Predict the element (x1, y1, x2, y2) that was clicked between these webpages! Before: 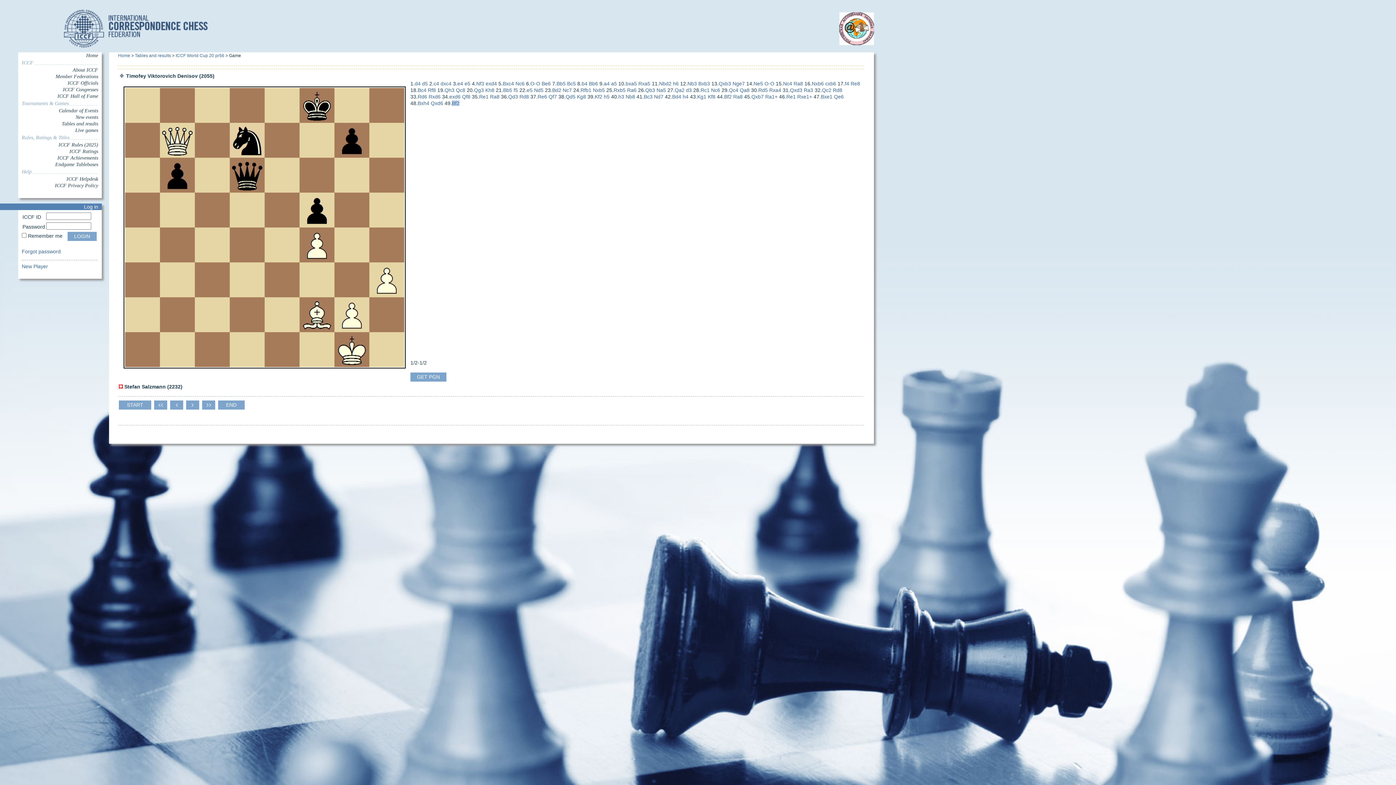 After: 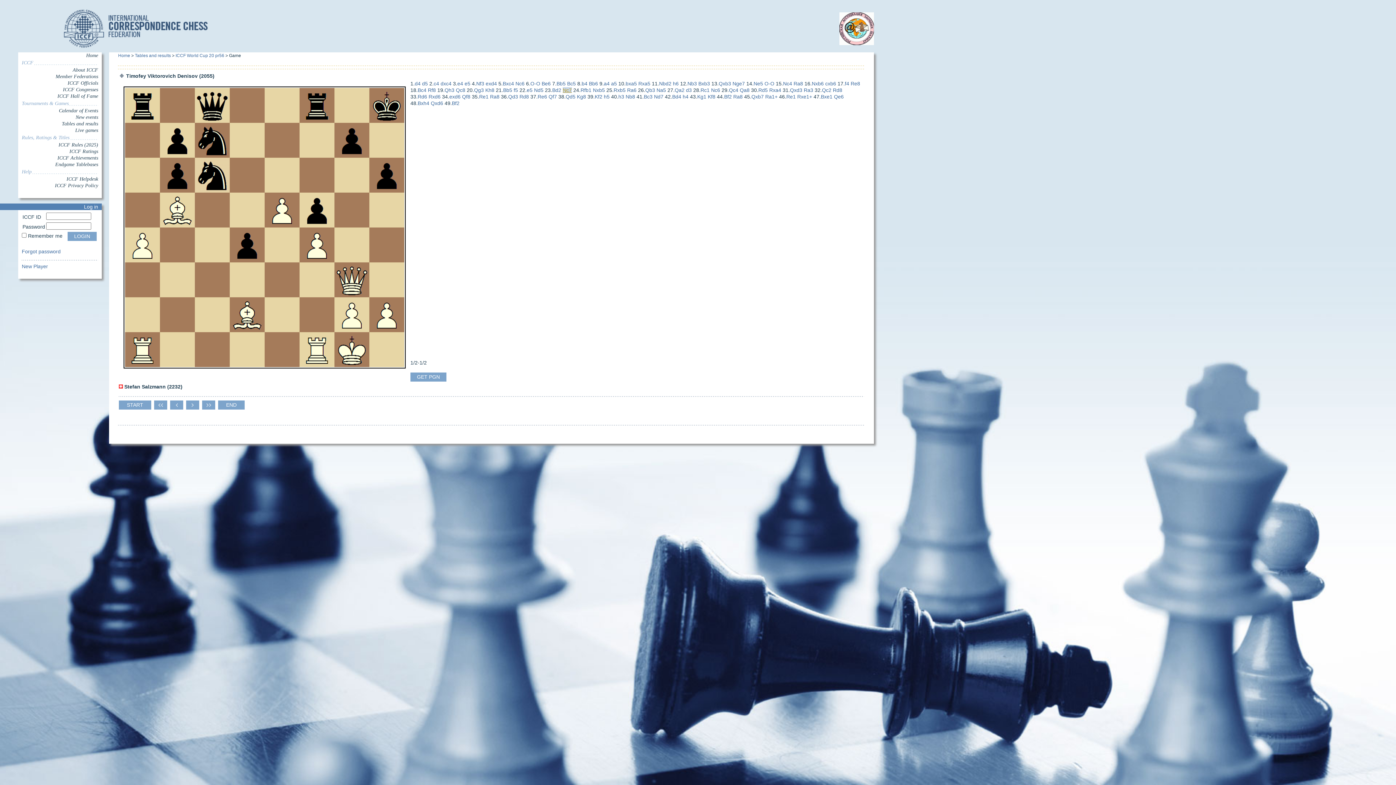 Action: bbox: (562, 87, 572, 93) label: Nc7